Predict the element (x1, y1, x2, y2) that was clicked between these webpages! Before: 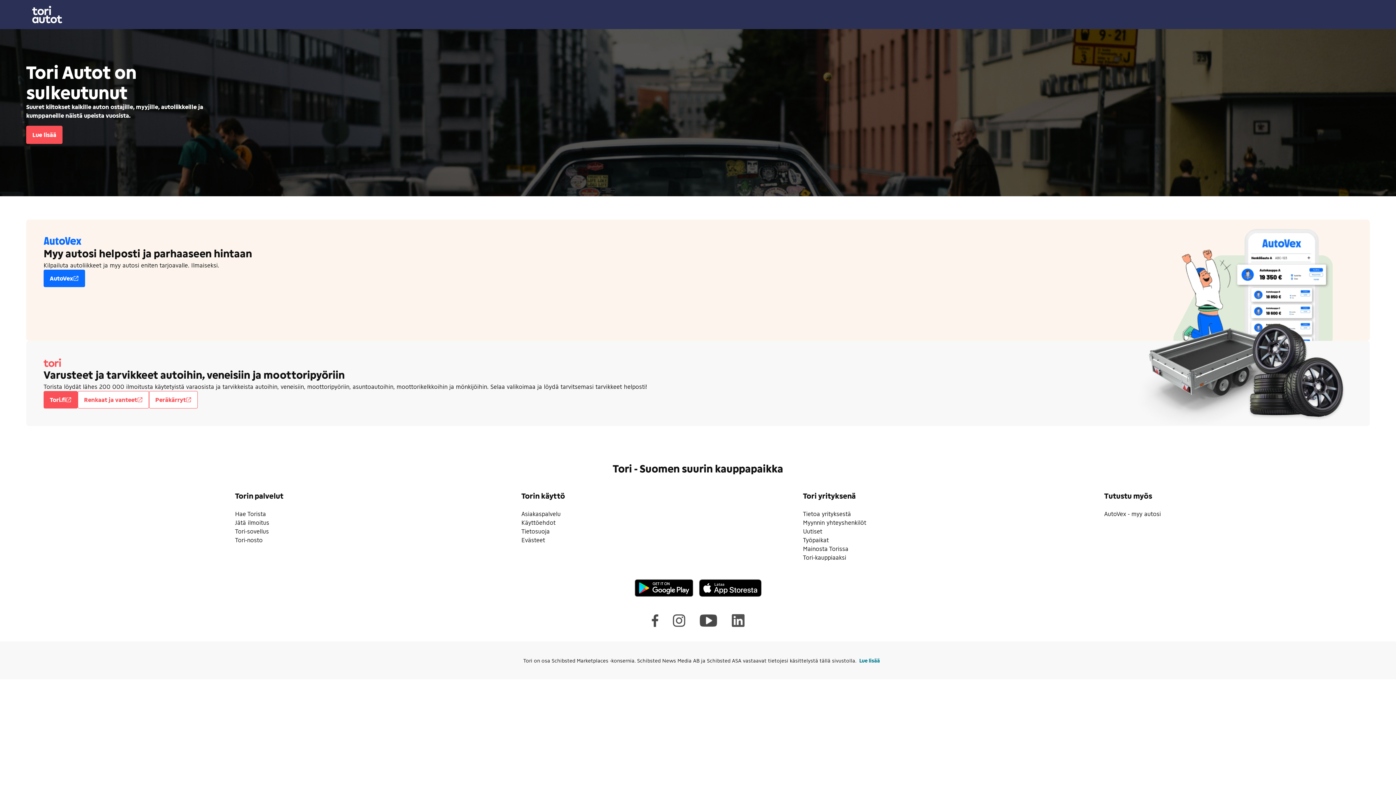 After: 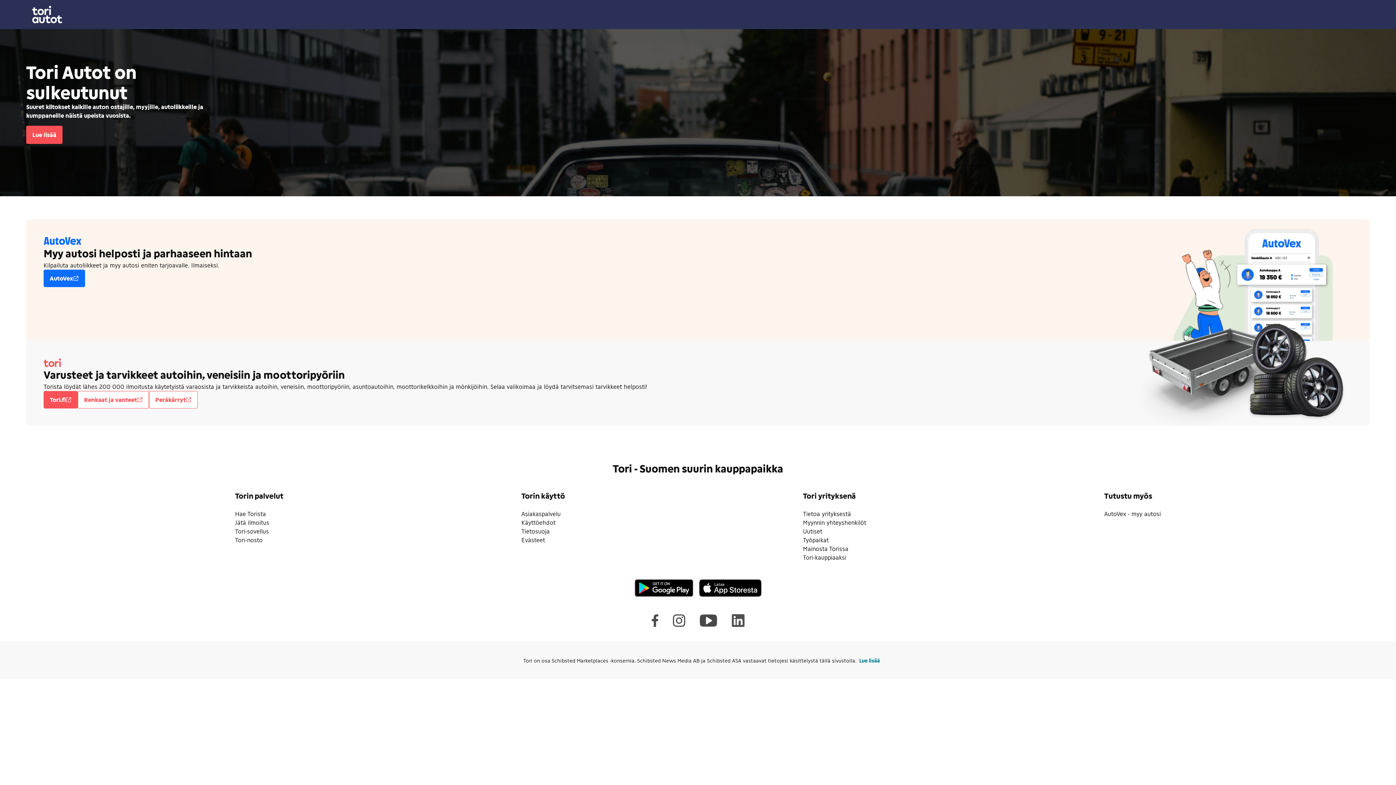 Action: bbox: (1104, 510, 1161, 517) label: AutoVex - myy autosi